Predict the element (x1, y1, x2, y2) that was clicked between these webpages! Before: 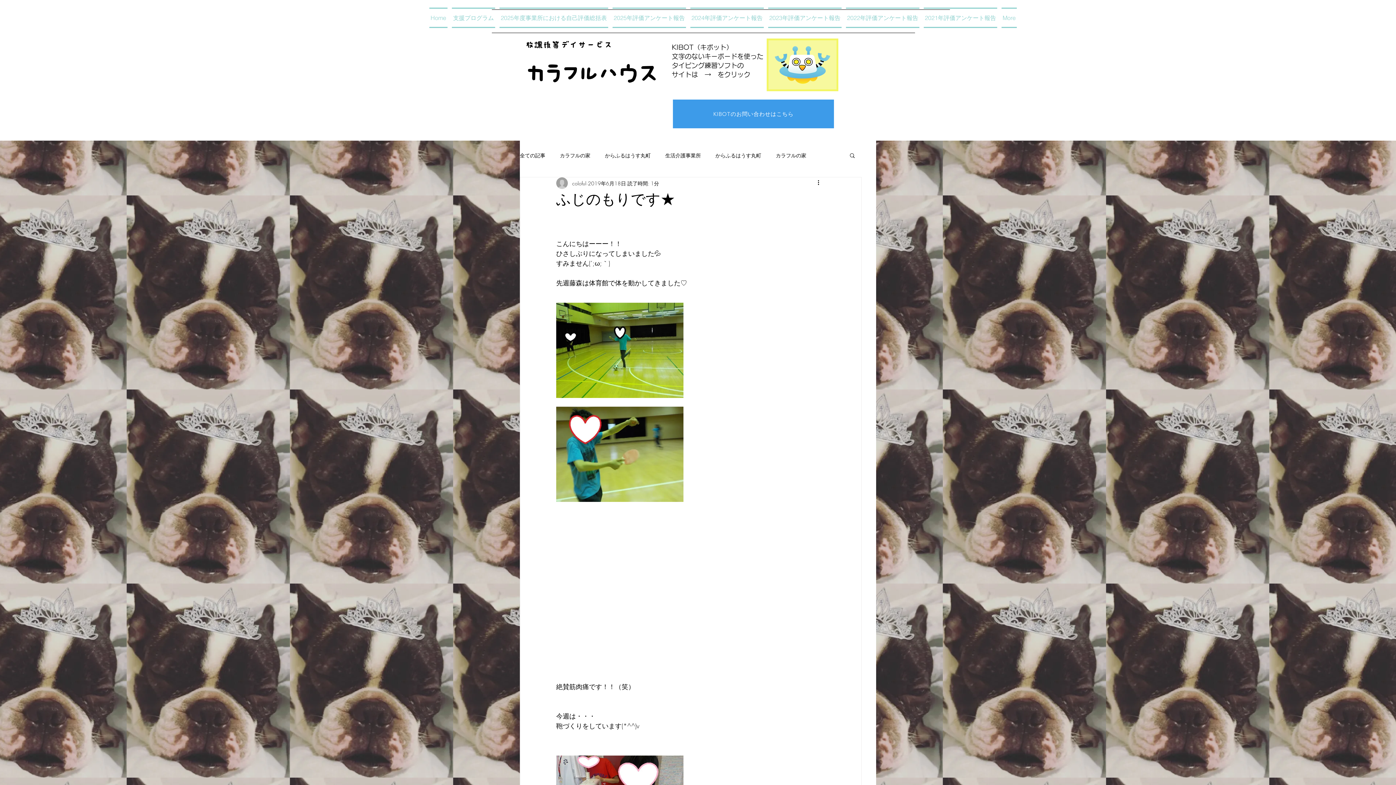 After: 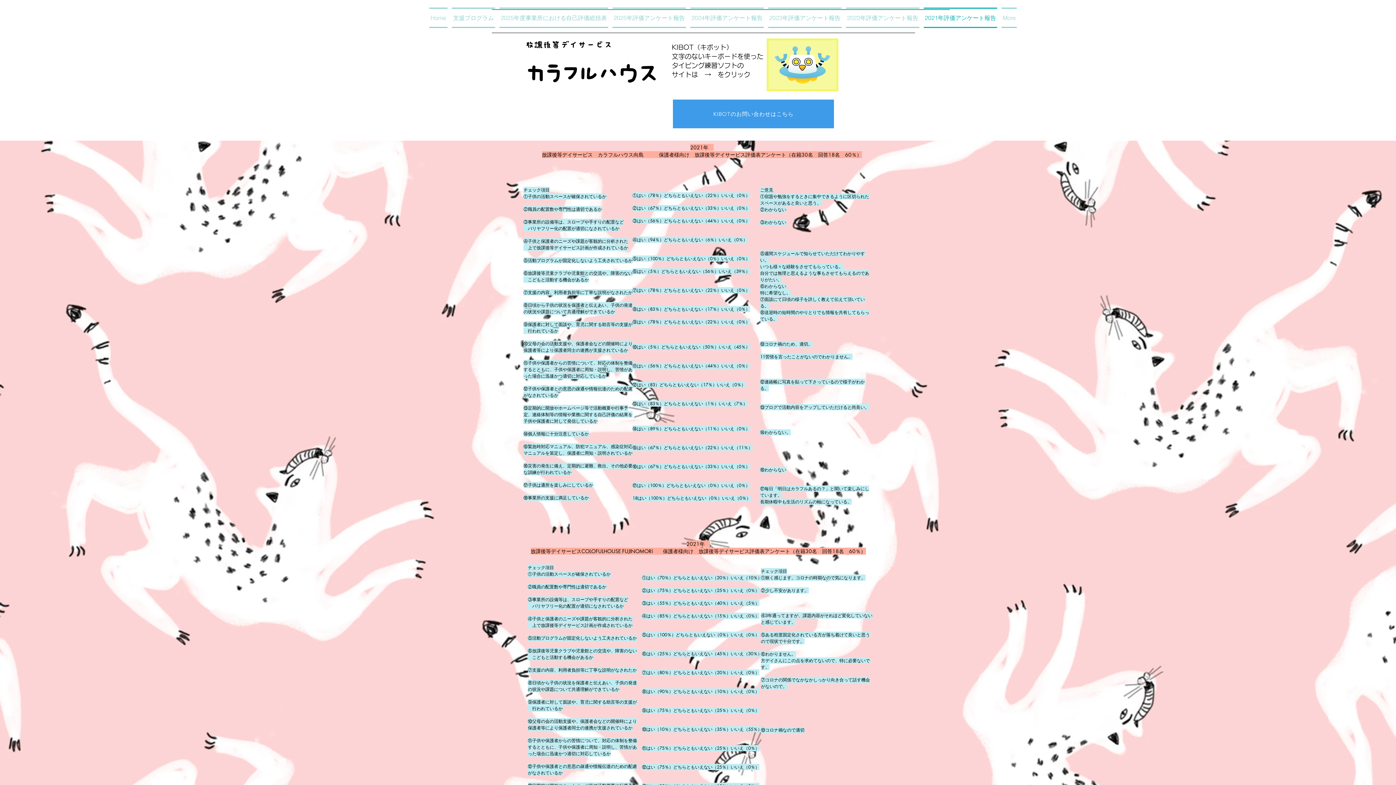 Action: bbox: (921, 7, 999, 28) label: 2021年評価アンケート報告